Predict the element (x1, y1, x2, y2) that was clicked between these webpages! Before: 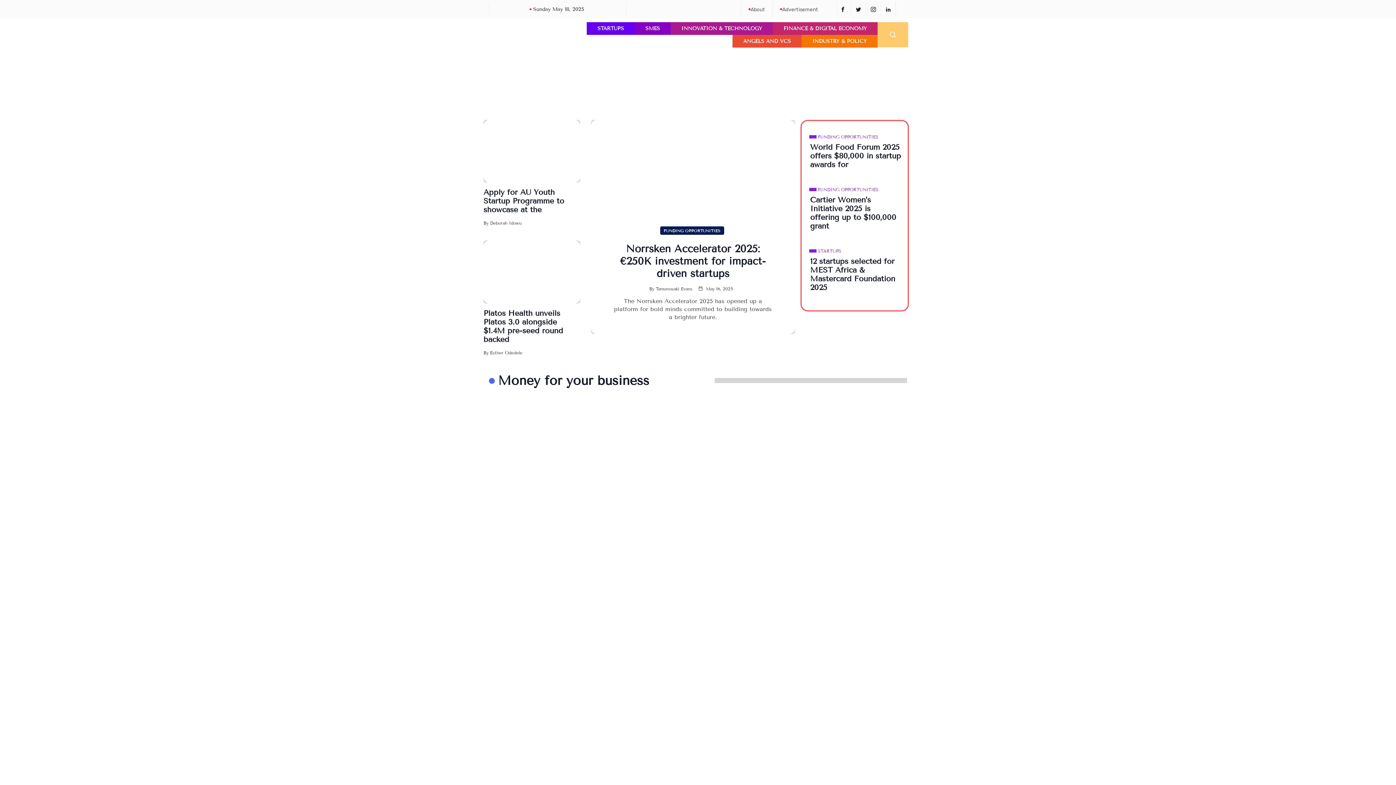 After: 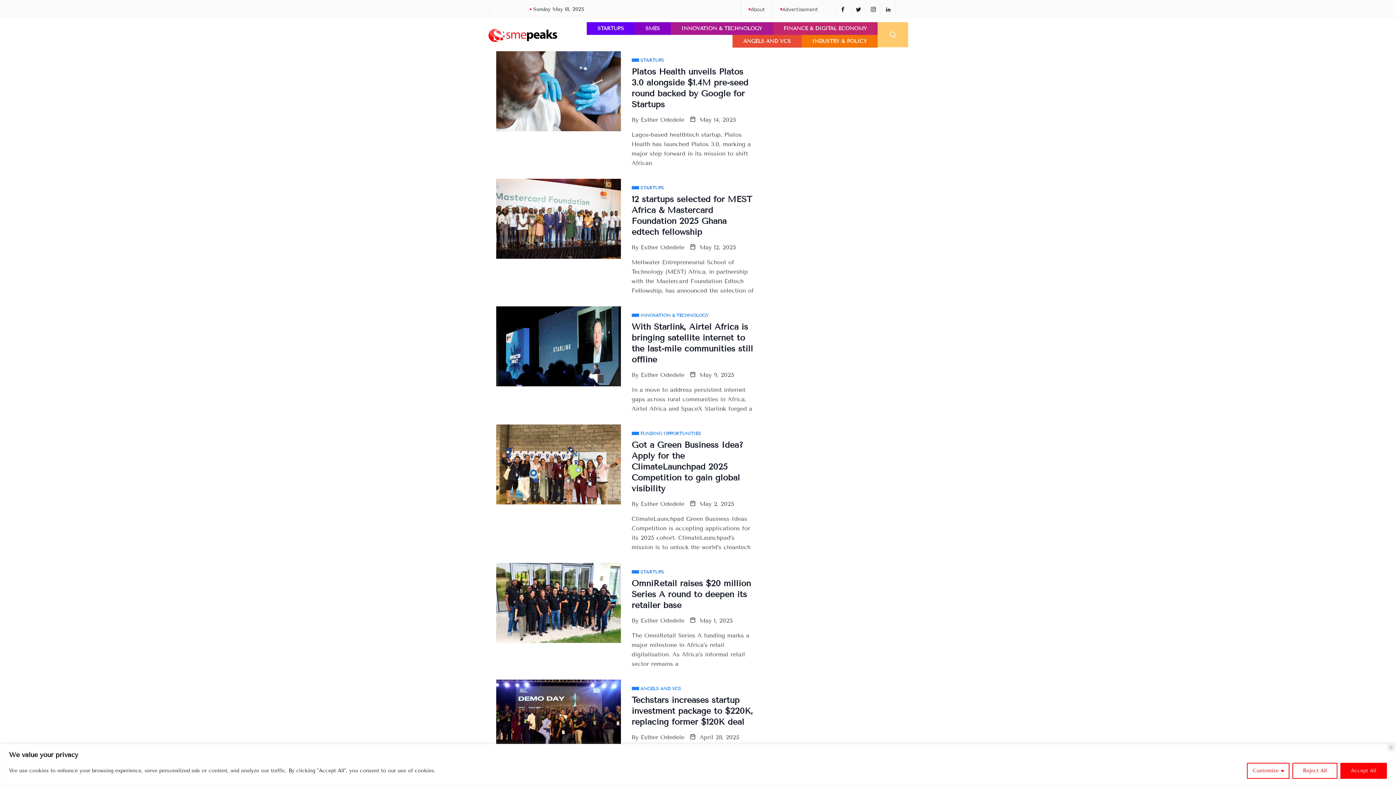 Action: bbox: (490, 349, 522, 356) label: Esther Odedele